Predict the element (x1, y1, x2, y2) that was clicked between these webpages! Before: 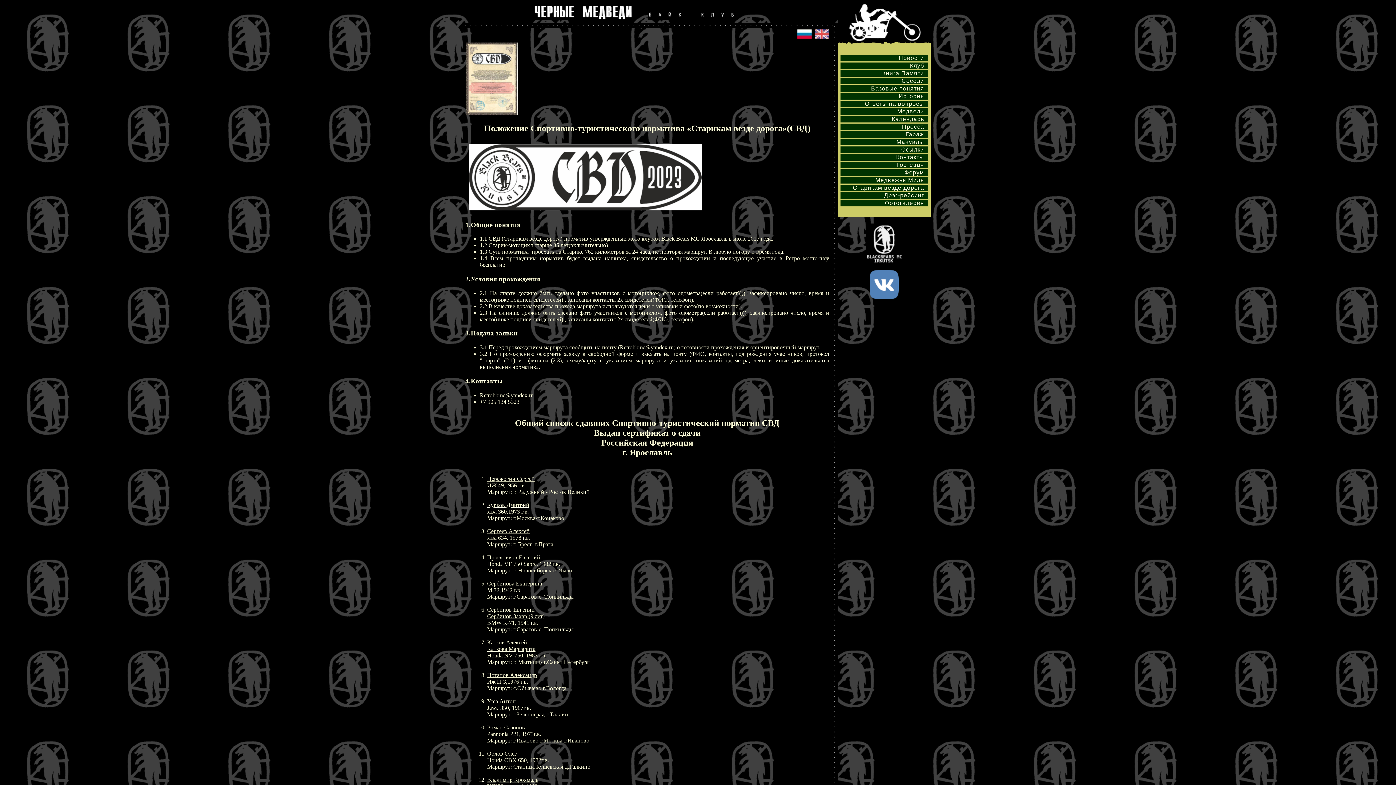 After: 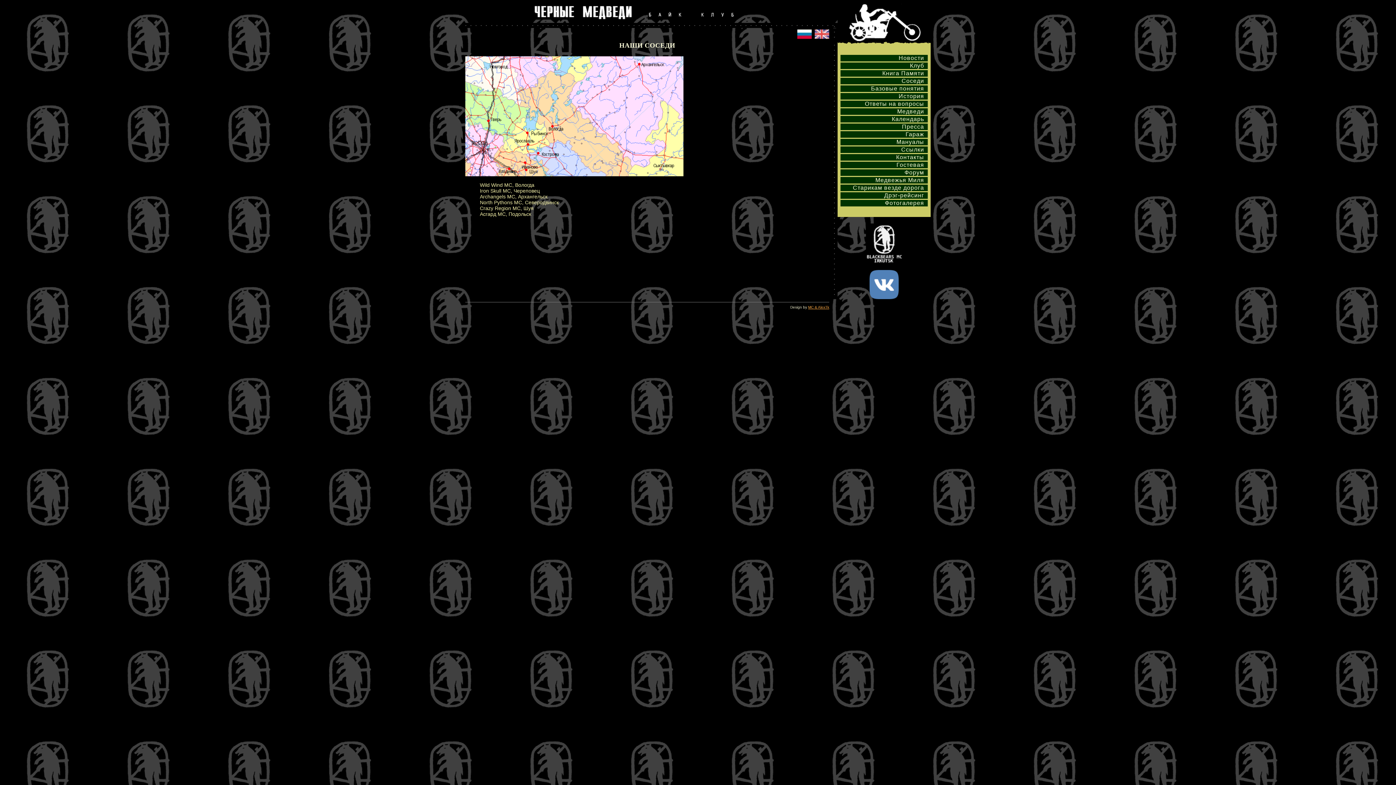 Action: label: Соседи bbox: (840, 77, 924, 84)